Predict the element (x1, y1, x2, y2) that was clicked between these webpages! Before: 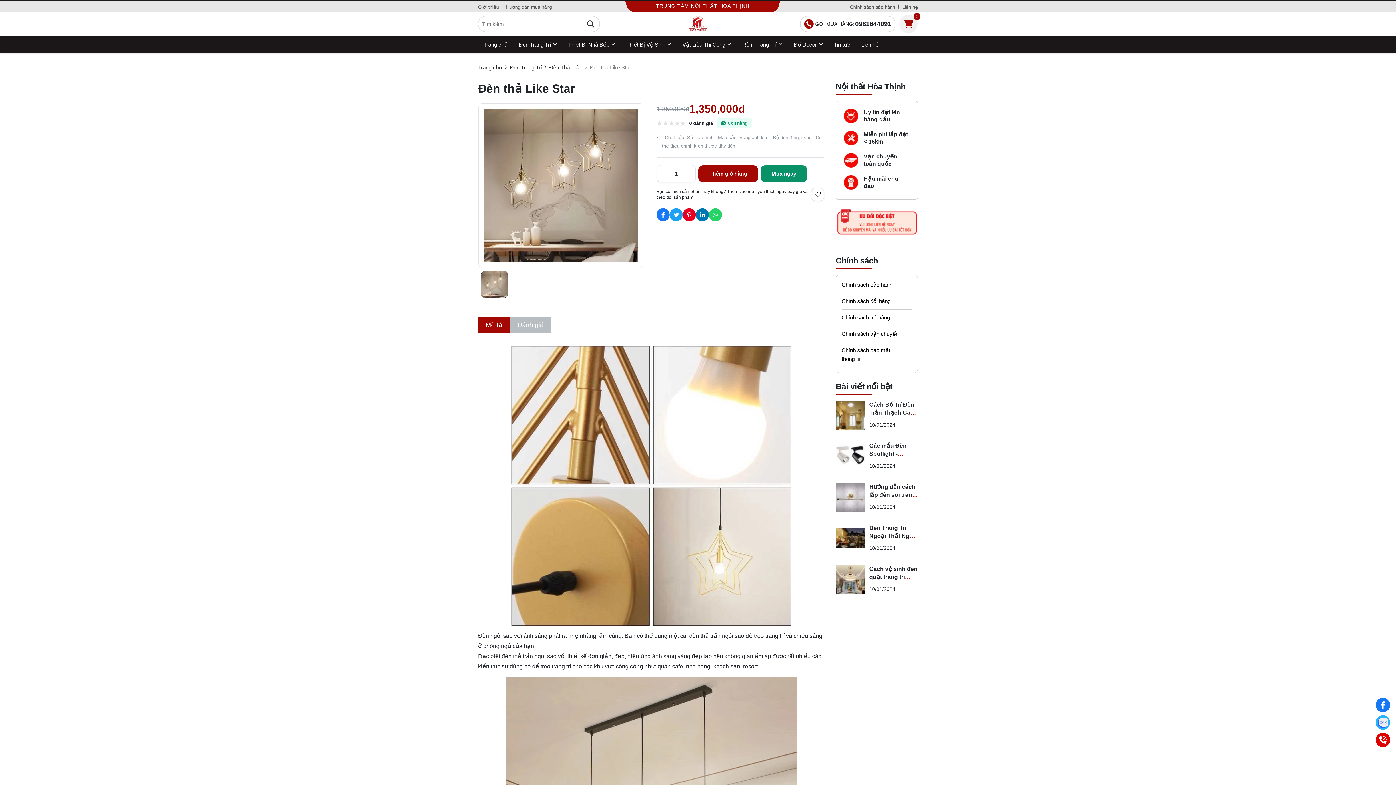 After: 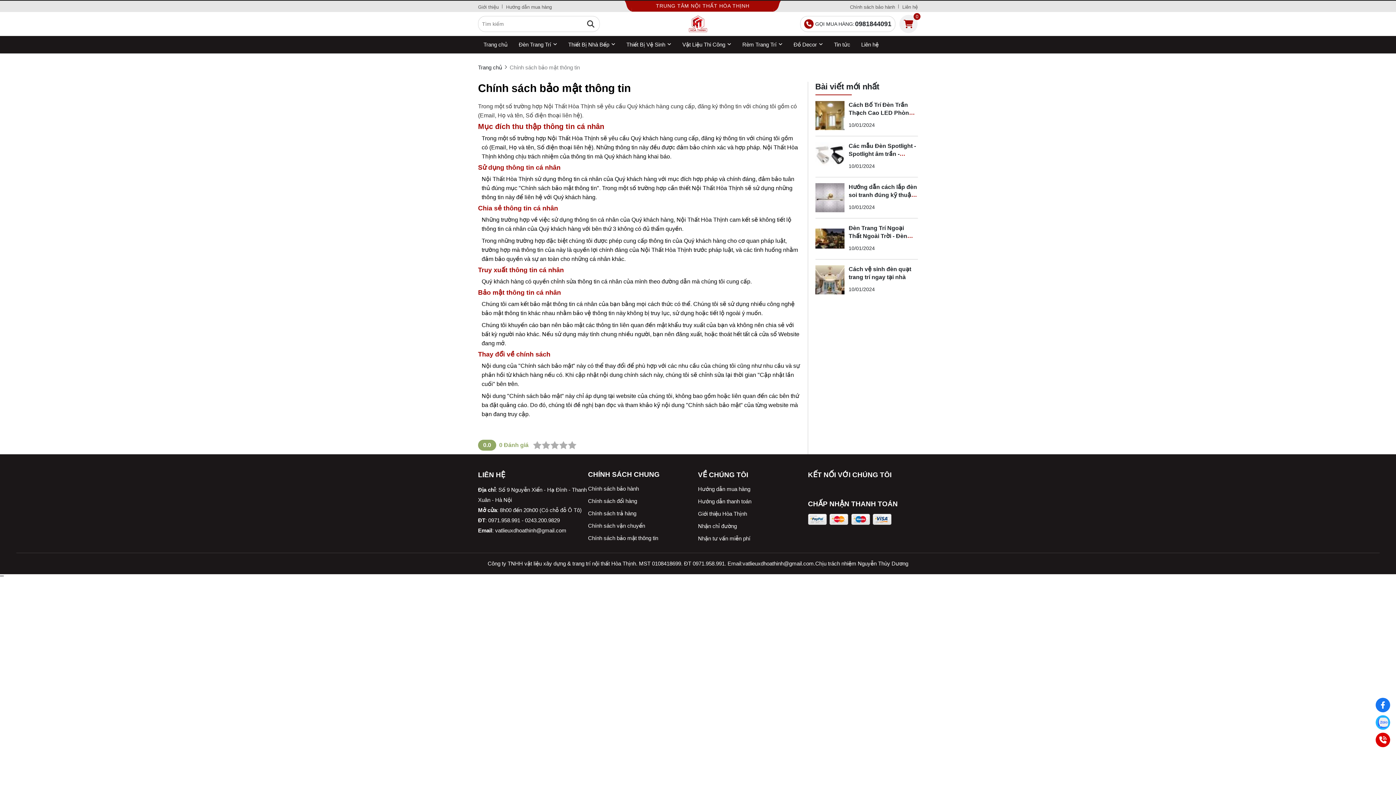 Action: bbox: (841, 346, 899, 363) label: Chính sách bảo mật thông tin